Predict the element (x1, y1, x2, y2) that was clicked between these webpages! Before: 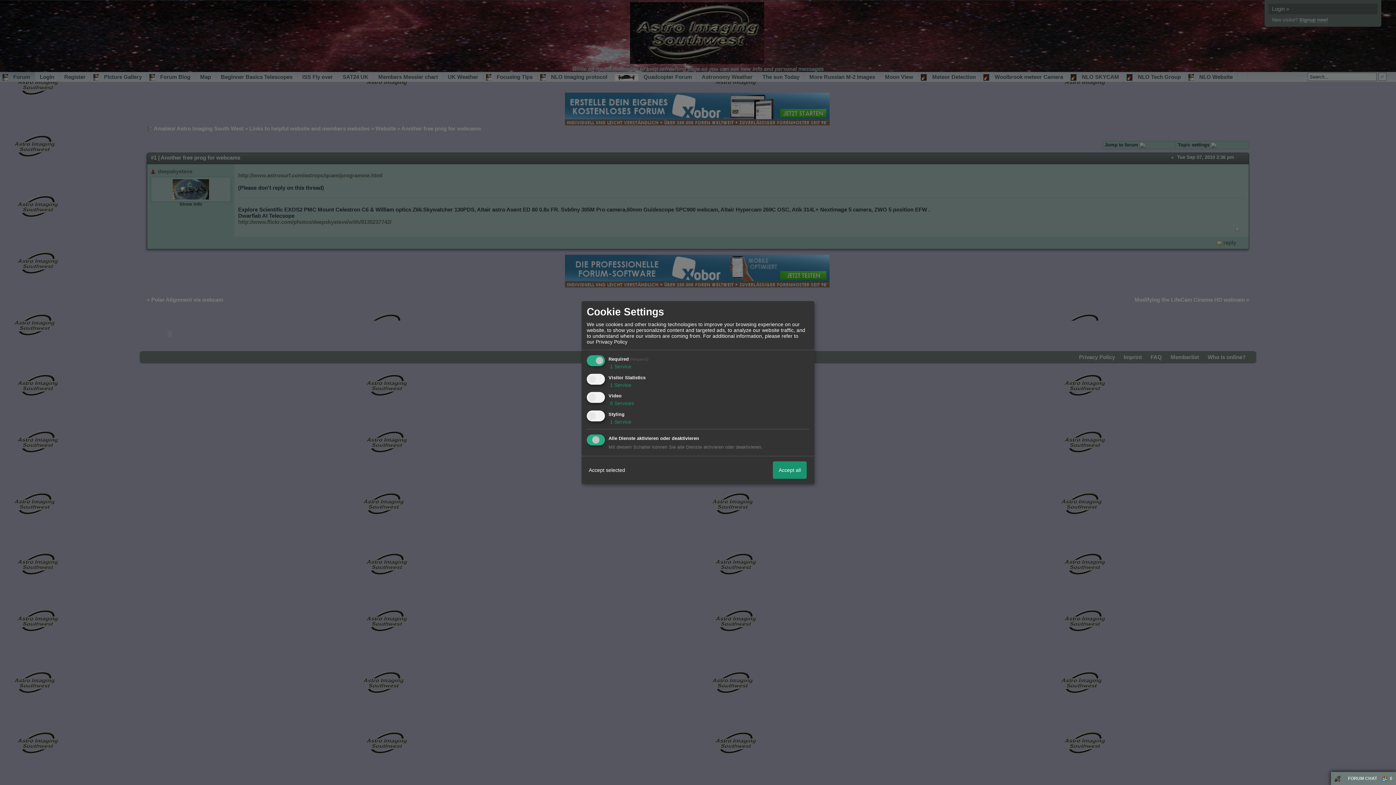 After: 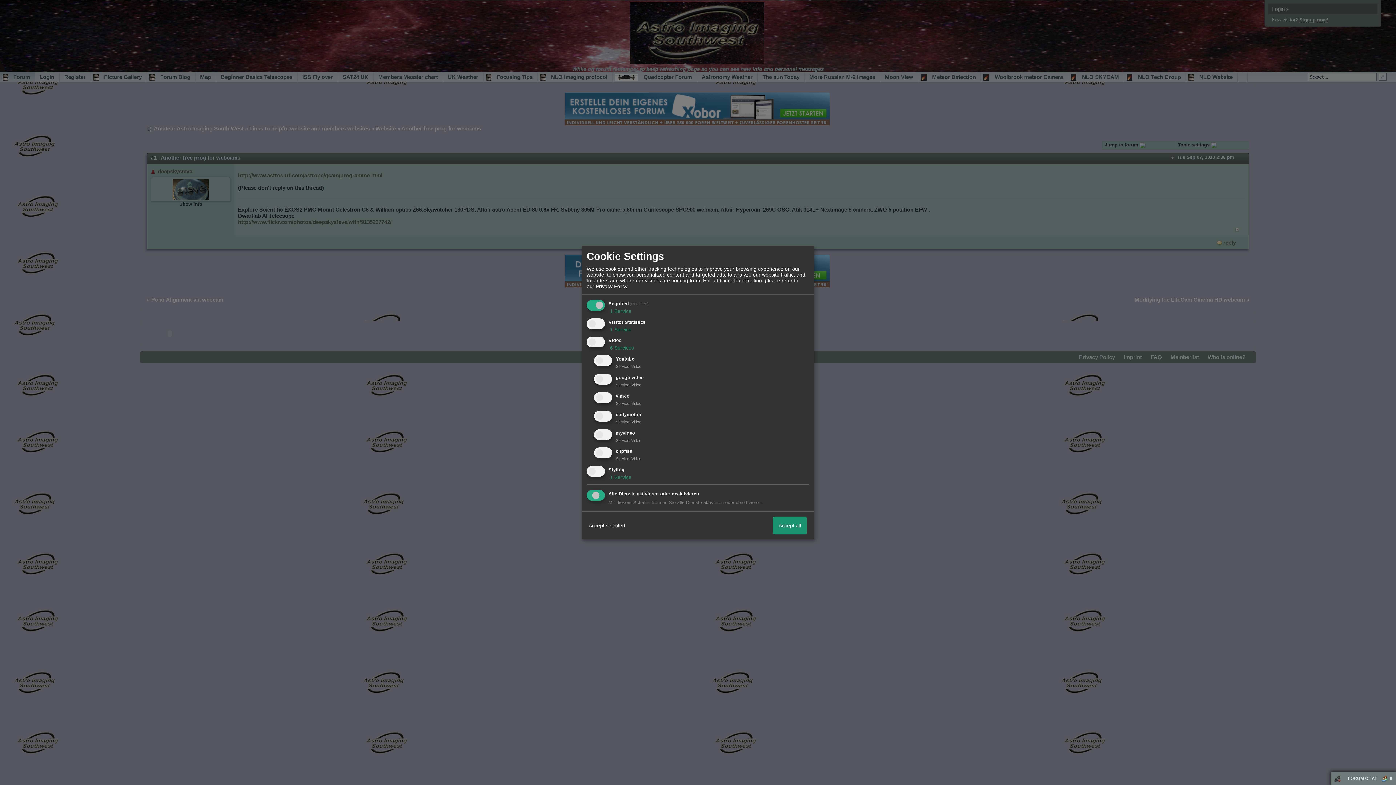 Action: bbox: (608, 400, 634, 406) label:  6 Services